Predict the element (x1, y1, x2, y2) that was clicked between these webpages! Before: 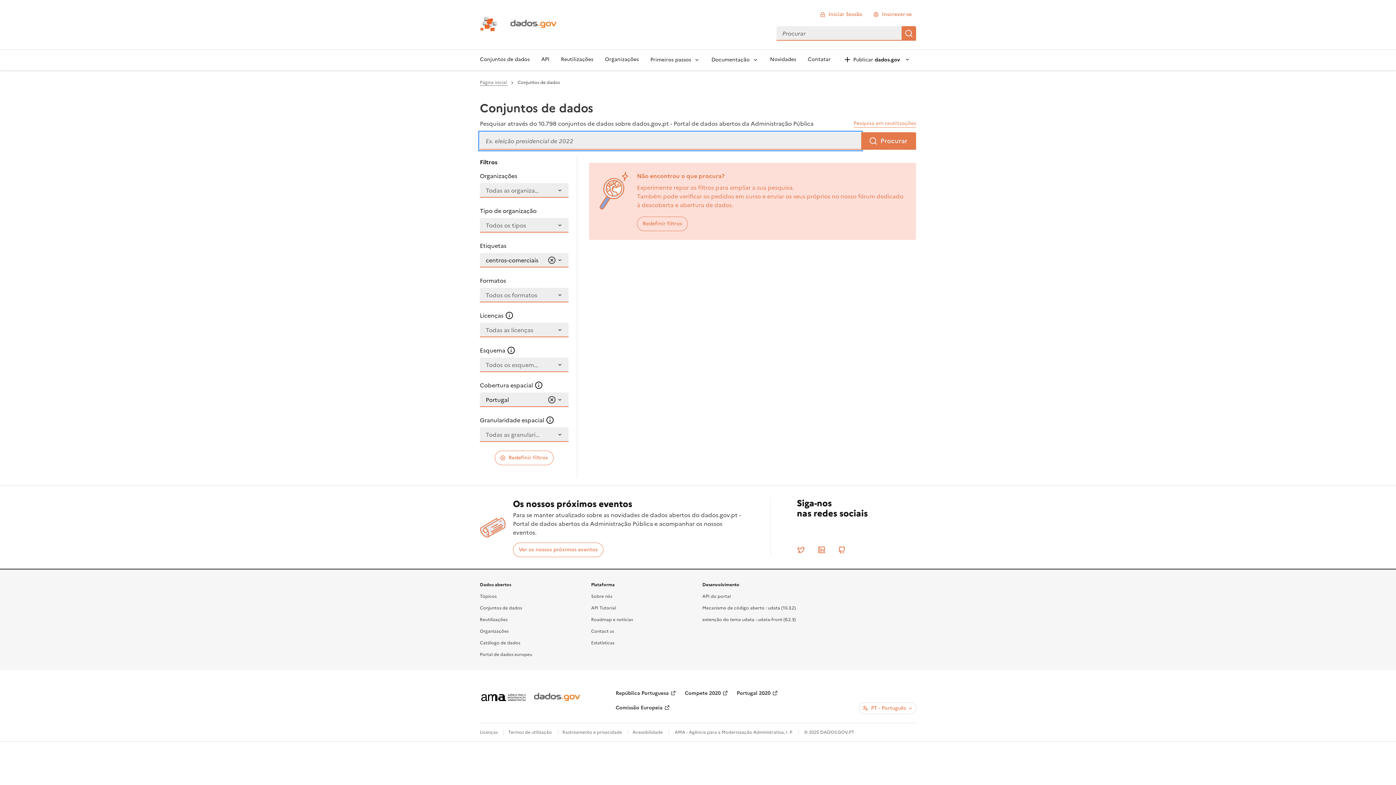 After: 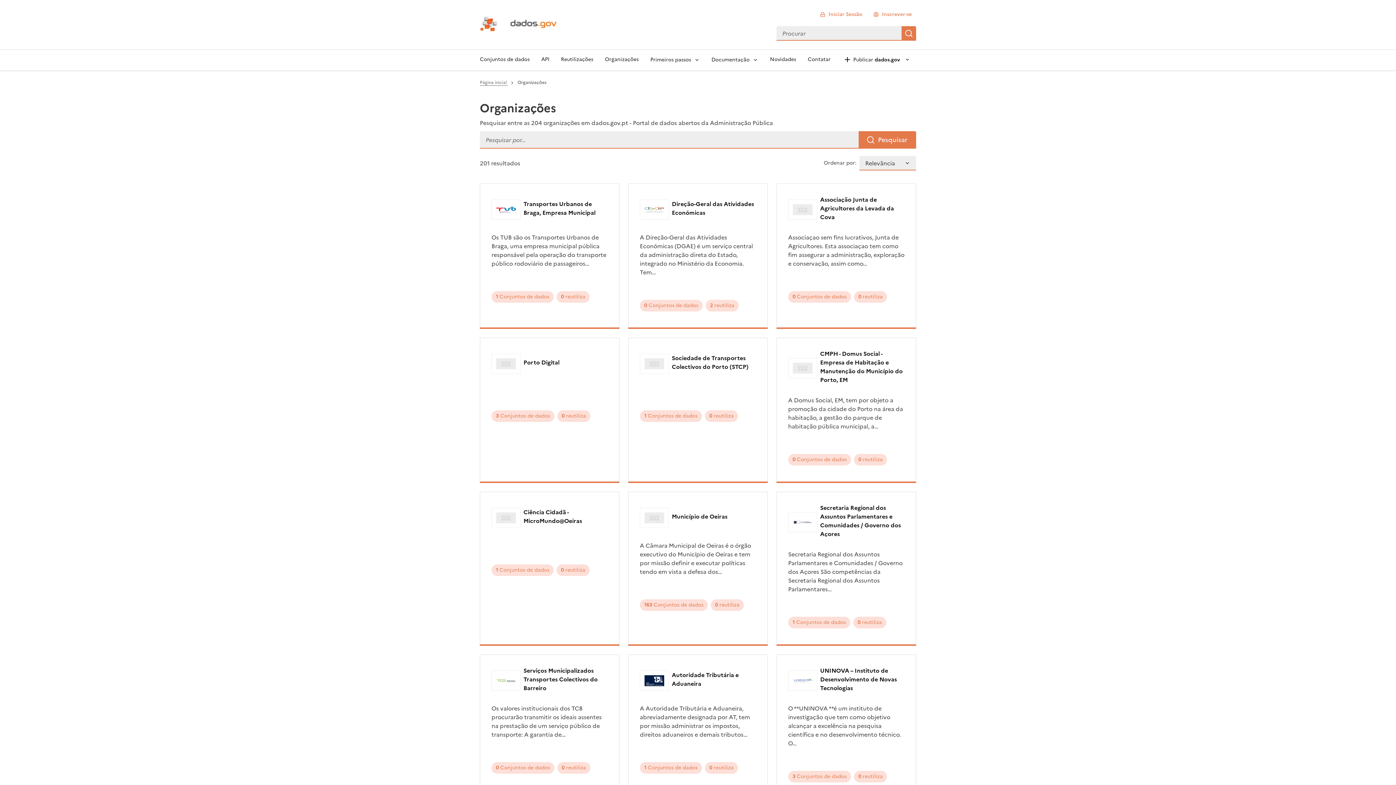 Action: label: Organizações bbox: (480, 602, 508, 608)